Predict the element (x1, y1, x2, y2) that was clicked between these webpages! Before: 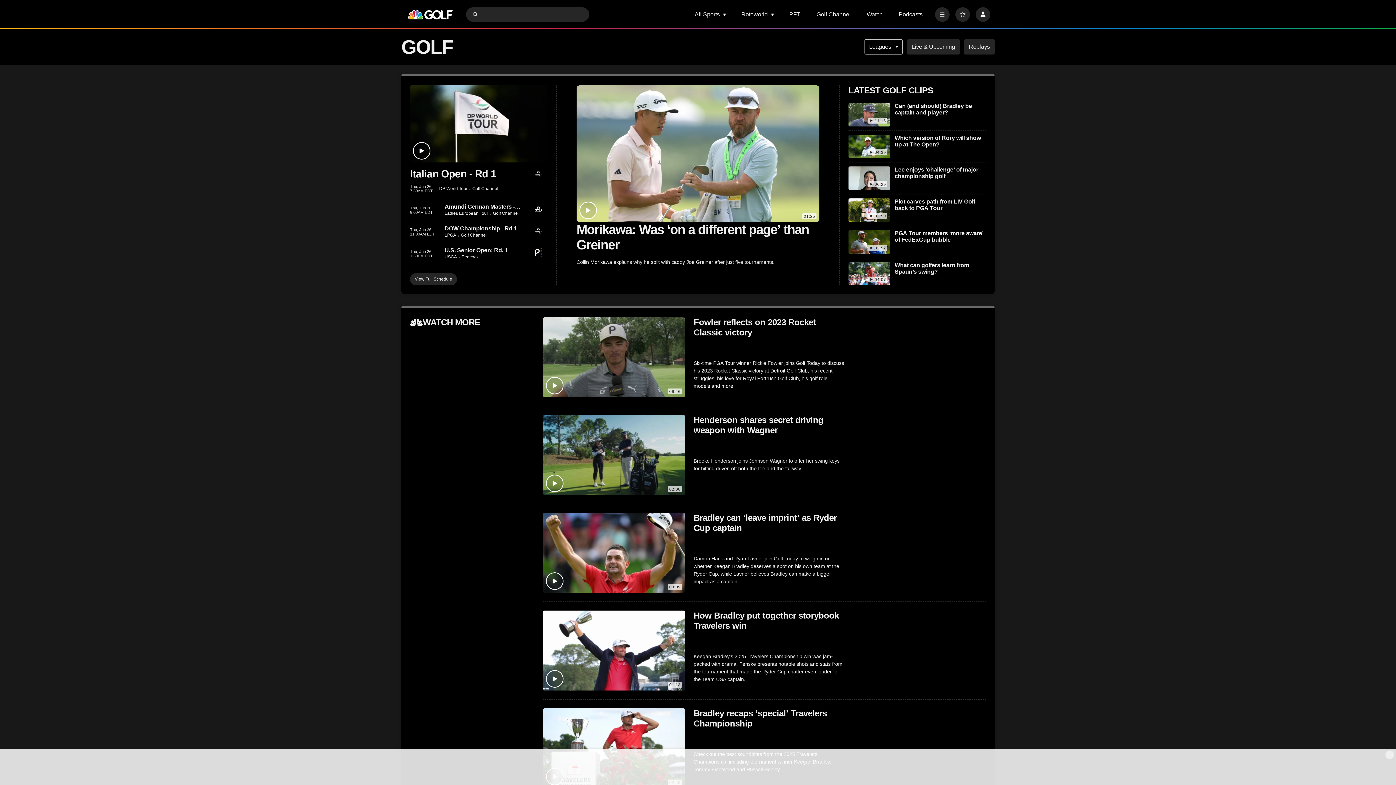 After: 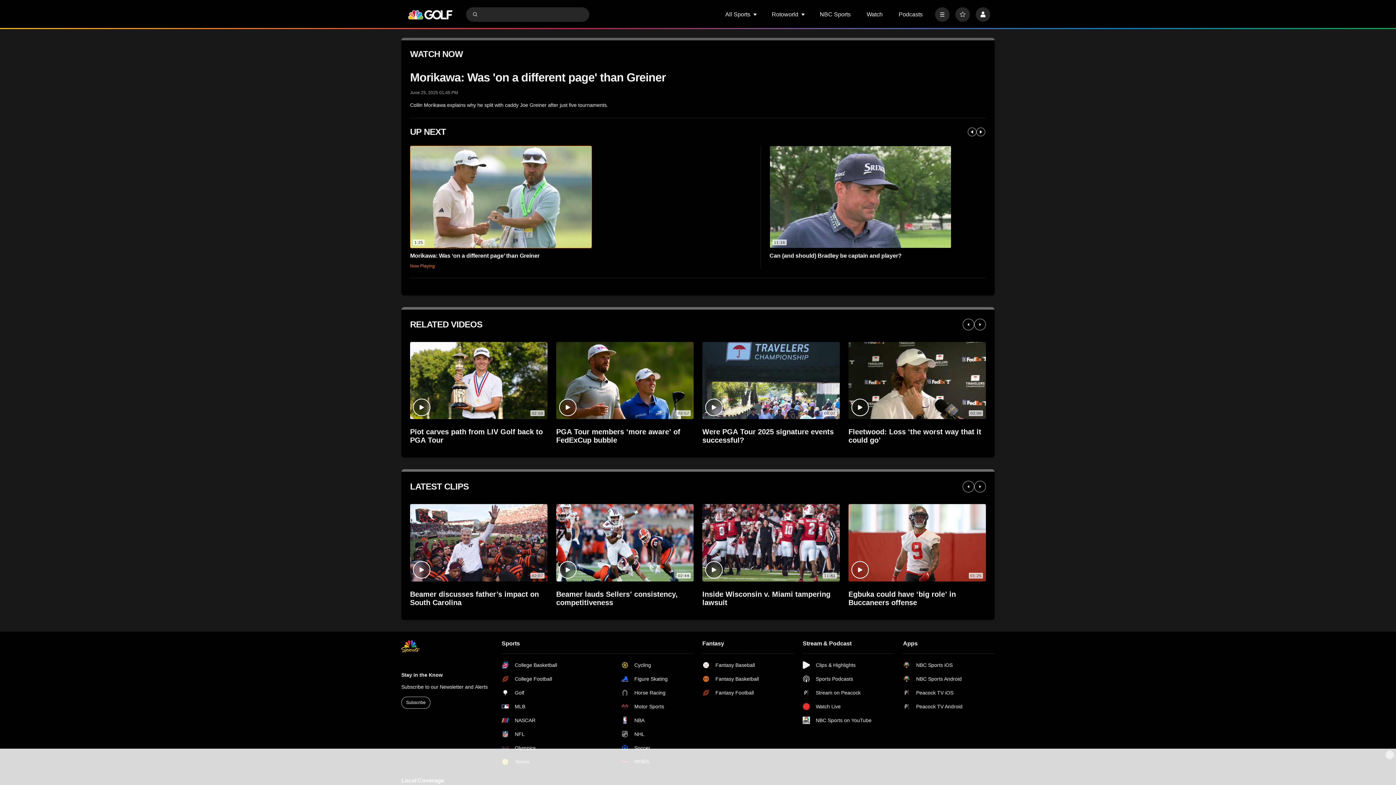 Action: label: Morikawa: Was ‘on a different page’ than Greiner bbox: (576, 222, 819, 252)